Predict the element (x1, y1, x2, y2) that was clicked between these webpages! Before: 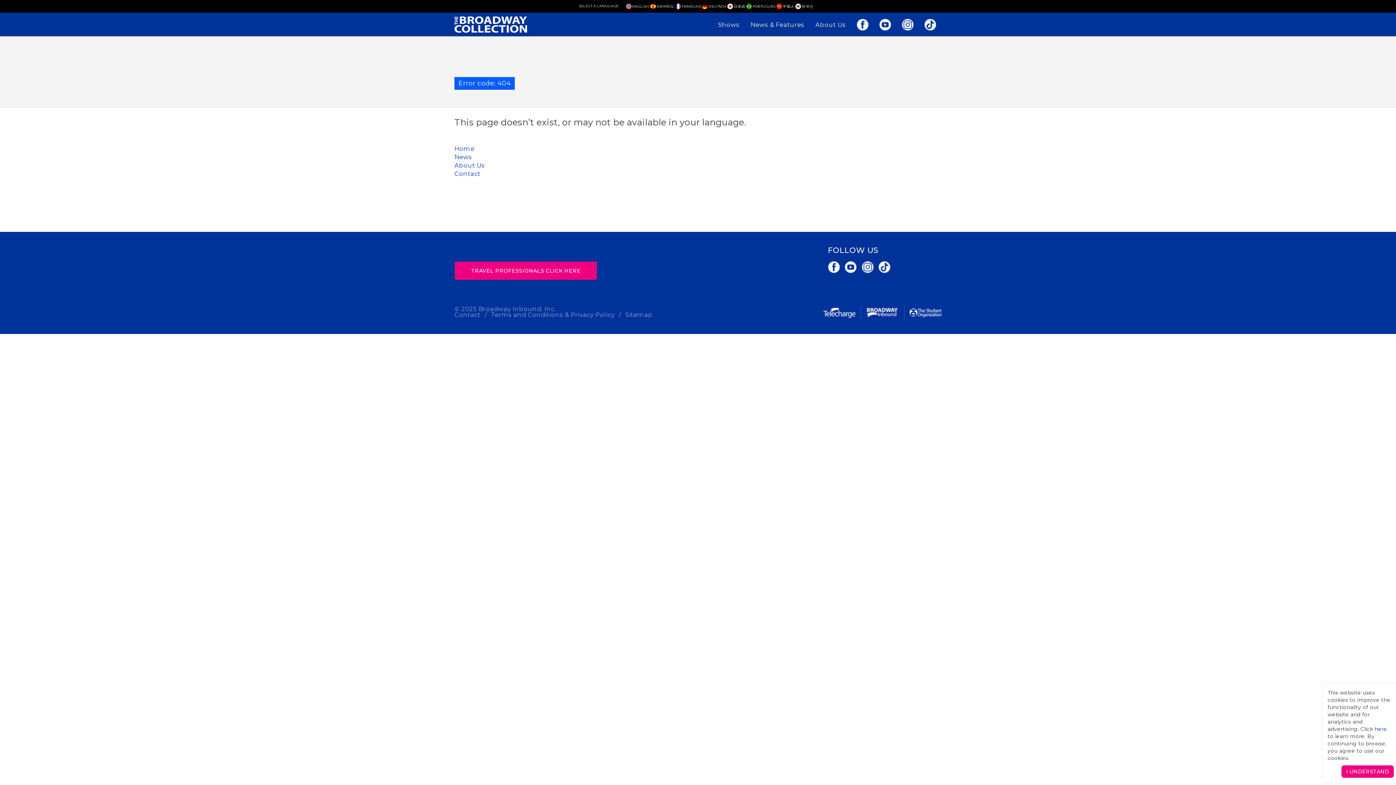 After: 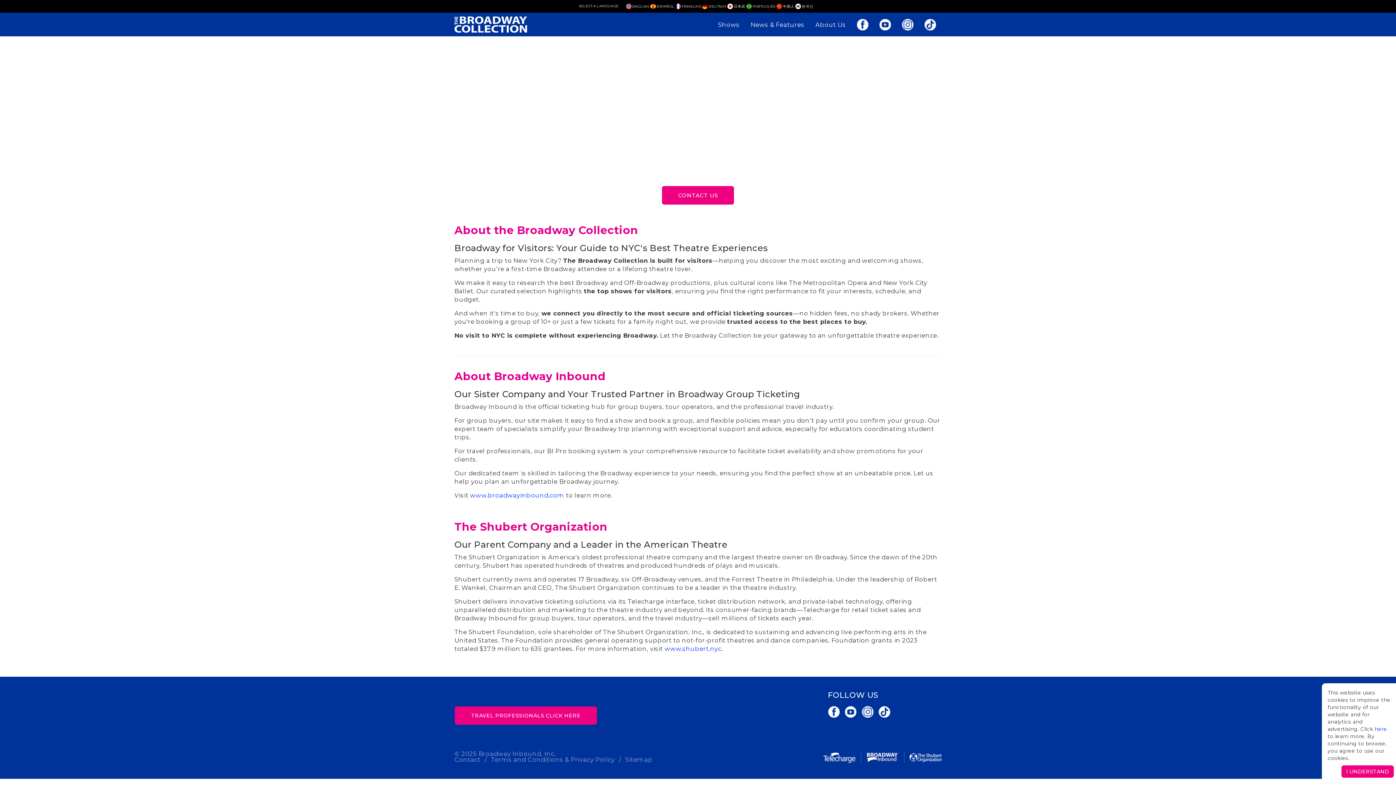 Action: bbox: (454, 161, 485, 169) label: About Us